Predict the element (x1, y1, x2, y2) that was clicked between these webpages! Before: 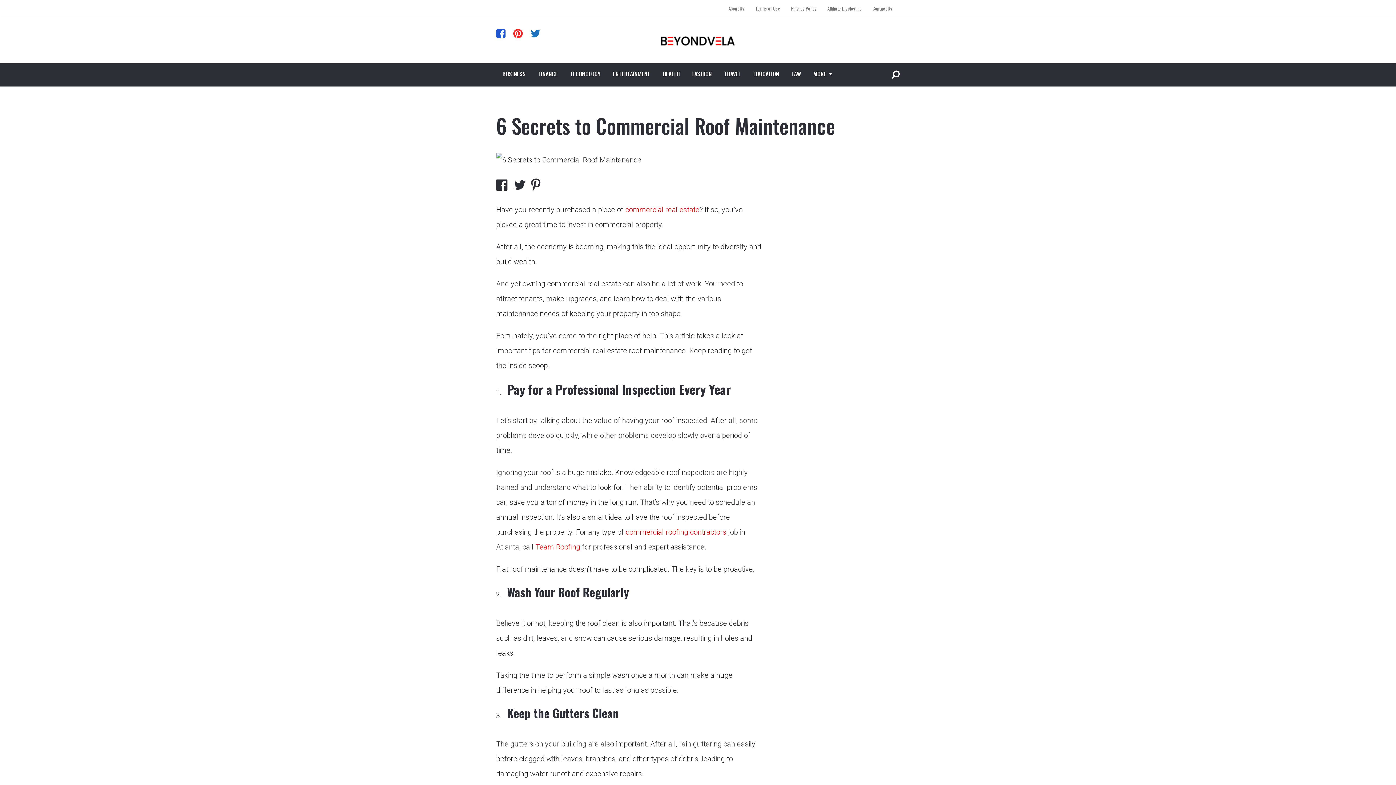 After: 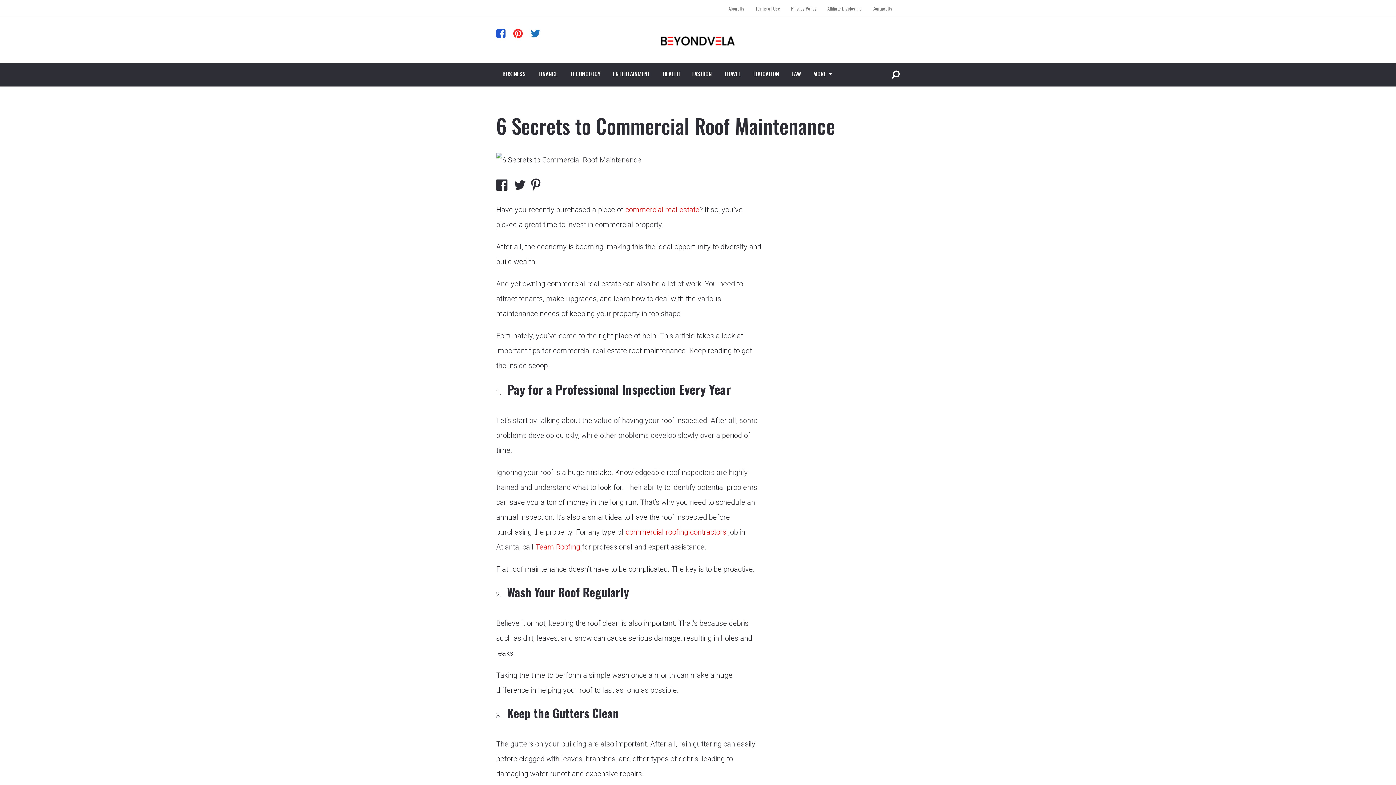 Action: label: Team Roofing bbox: (535, 543, 580, 551)